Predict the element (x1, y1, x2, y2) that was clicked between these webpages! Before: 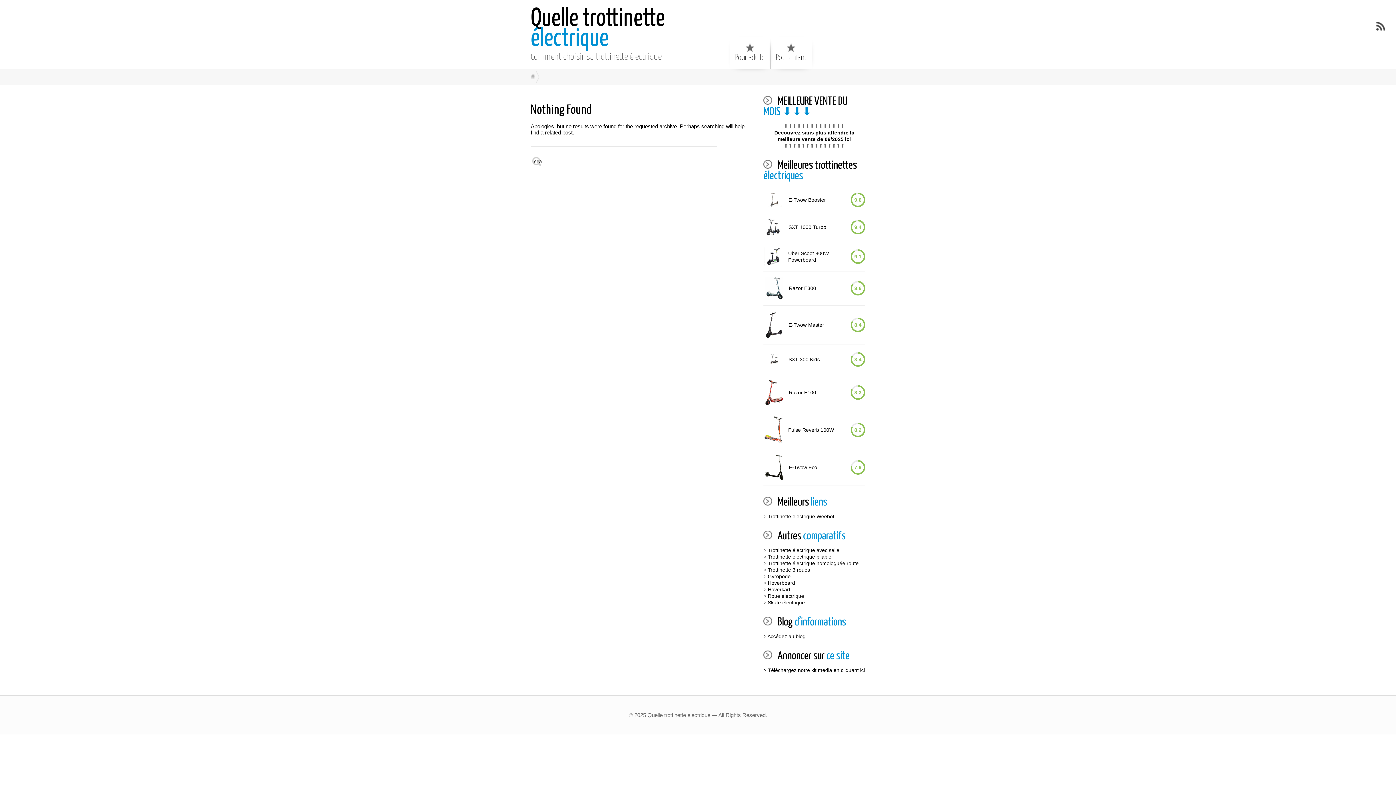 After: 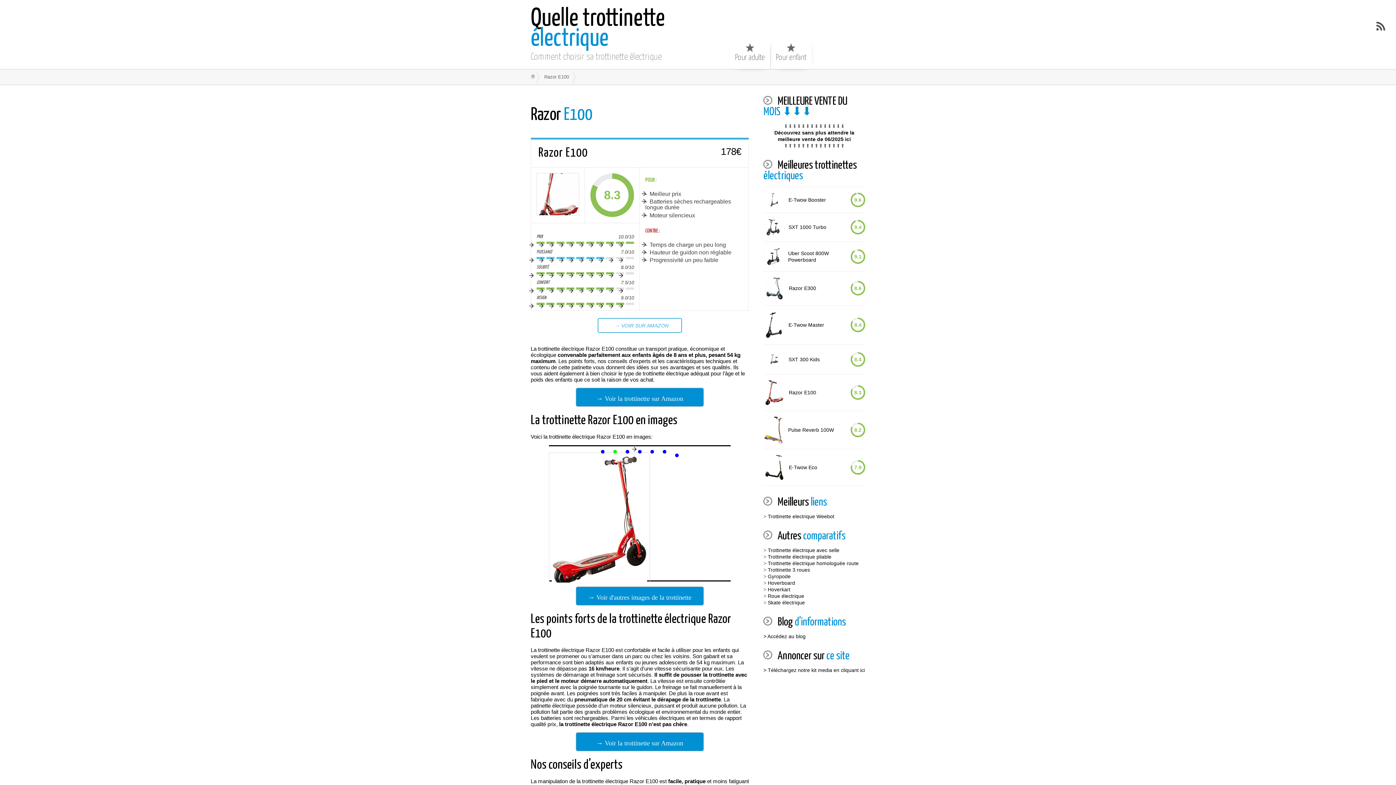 Action: bbox: (765, 380, 783, 405)